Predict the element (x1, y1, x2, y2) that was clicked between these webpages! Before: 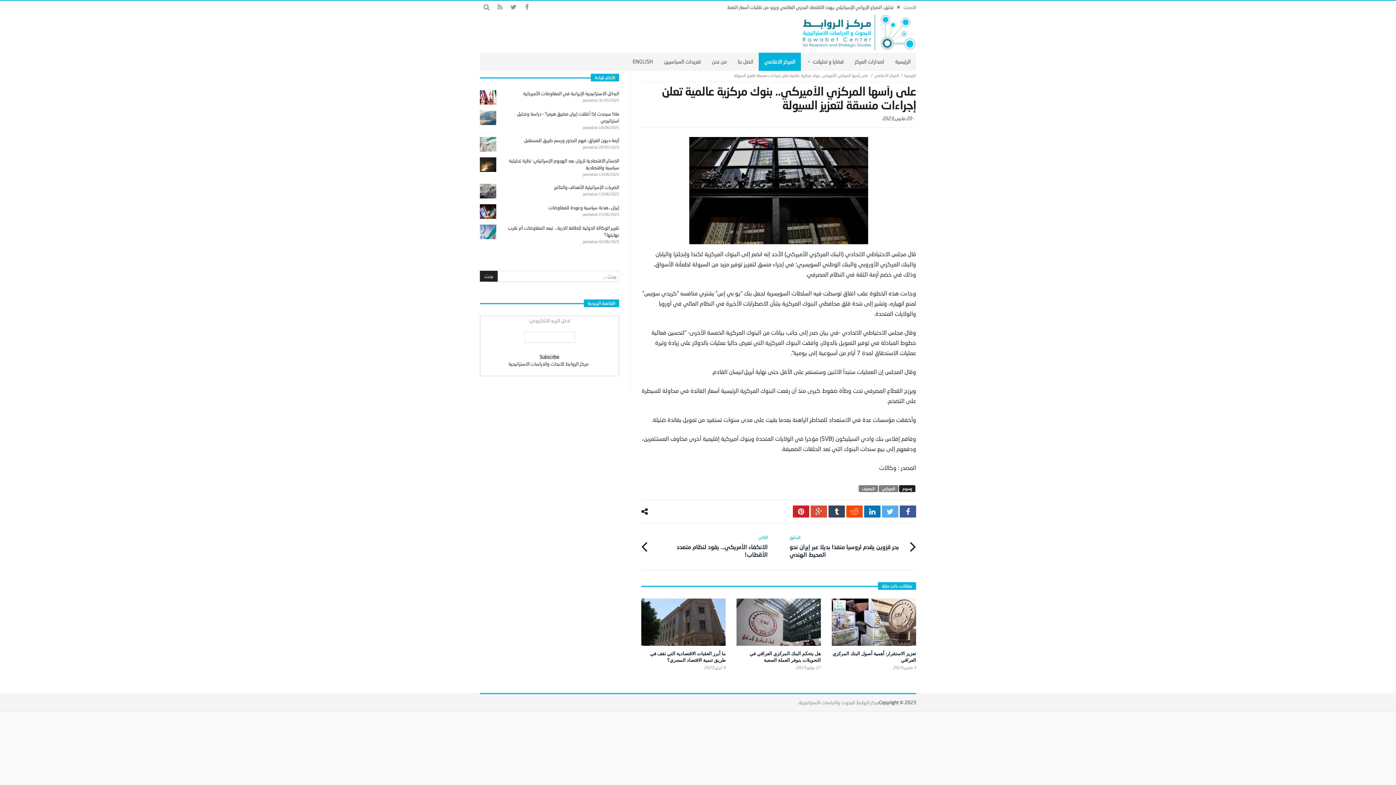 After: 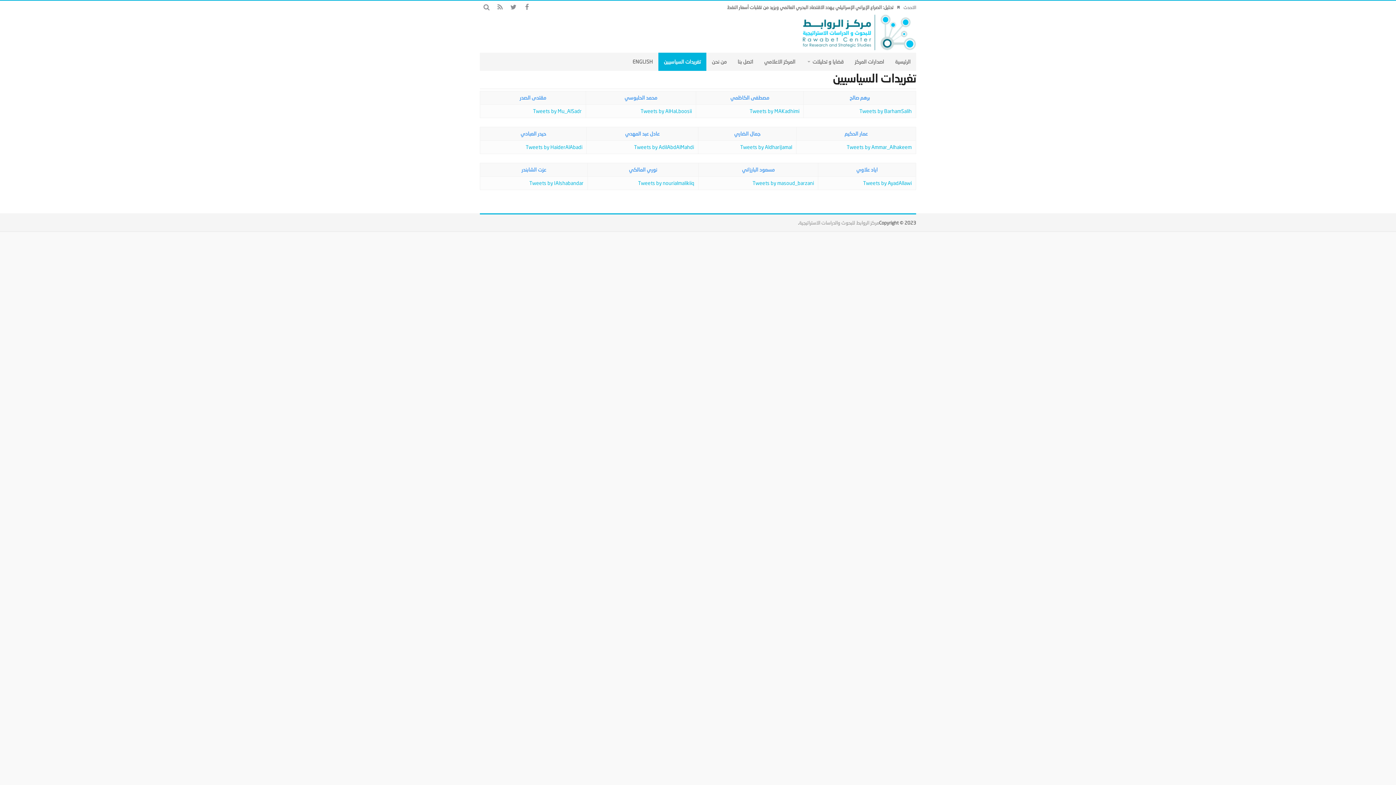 Action: bbox: (658, 52, 706, 70) label: تغريدات السياسيين